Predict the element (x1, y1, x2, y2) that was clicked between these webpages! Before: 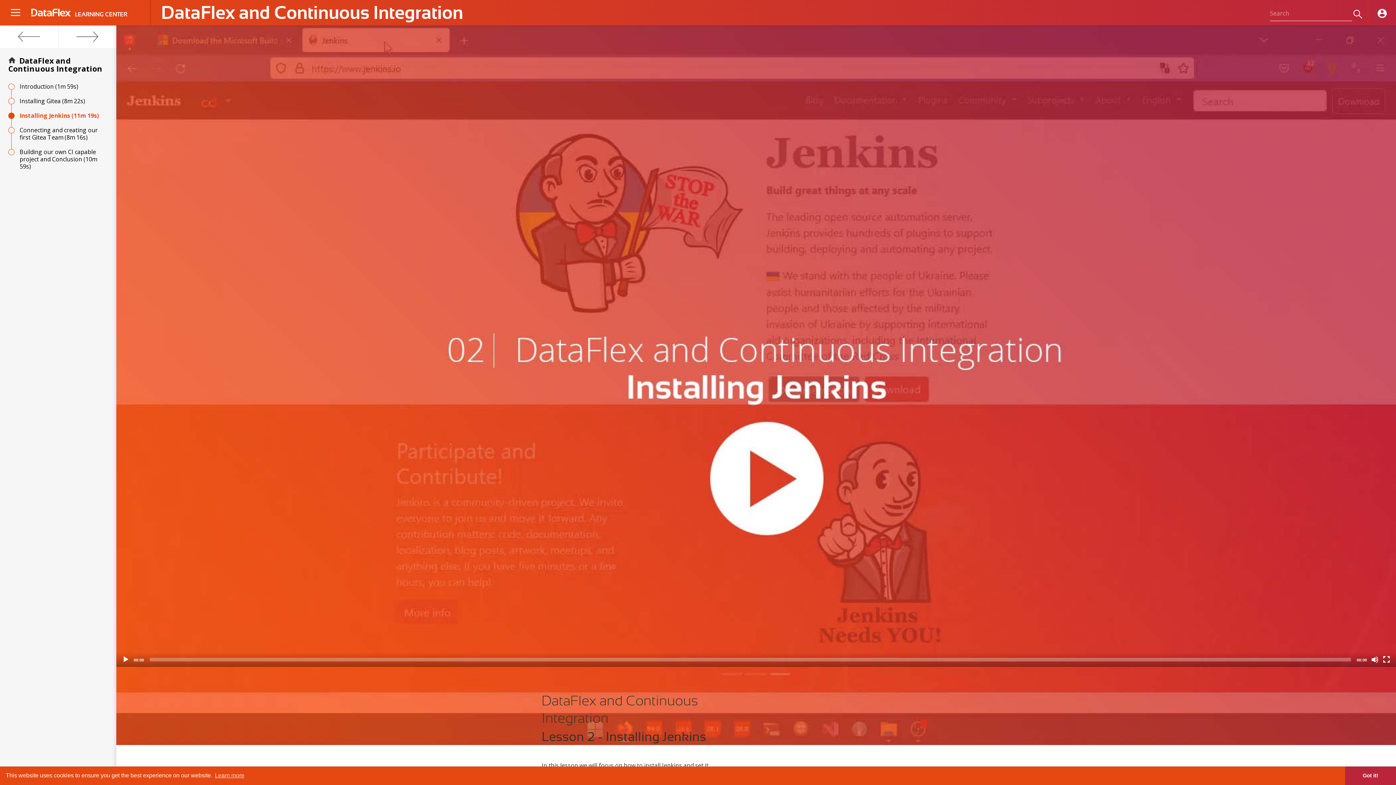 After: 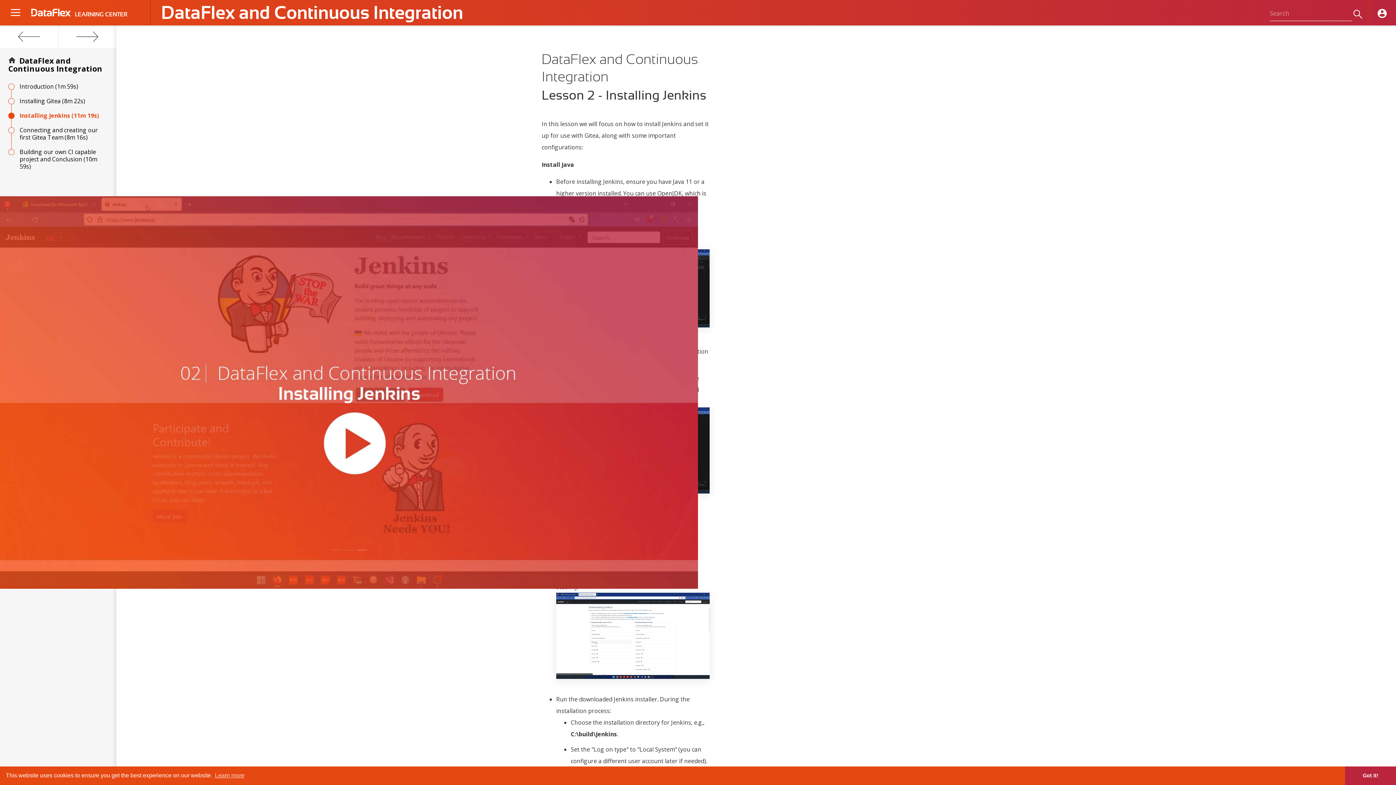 Action: label: Fullscreen bbox: (1383, 656, 1390, 663)